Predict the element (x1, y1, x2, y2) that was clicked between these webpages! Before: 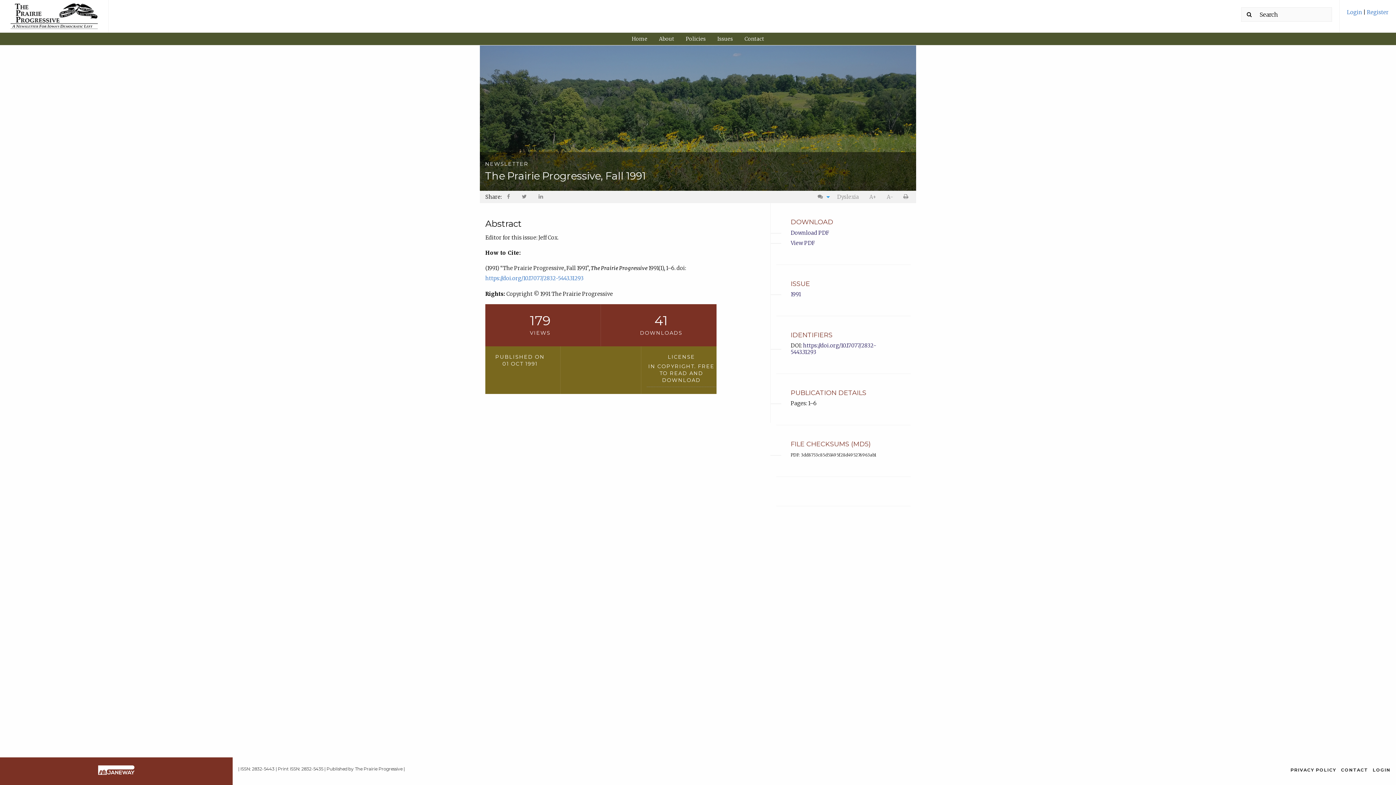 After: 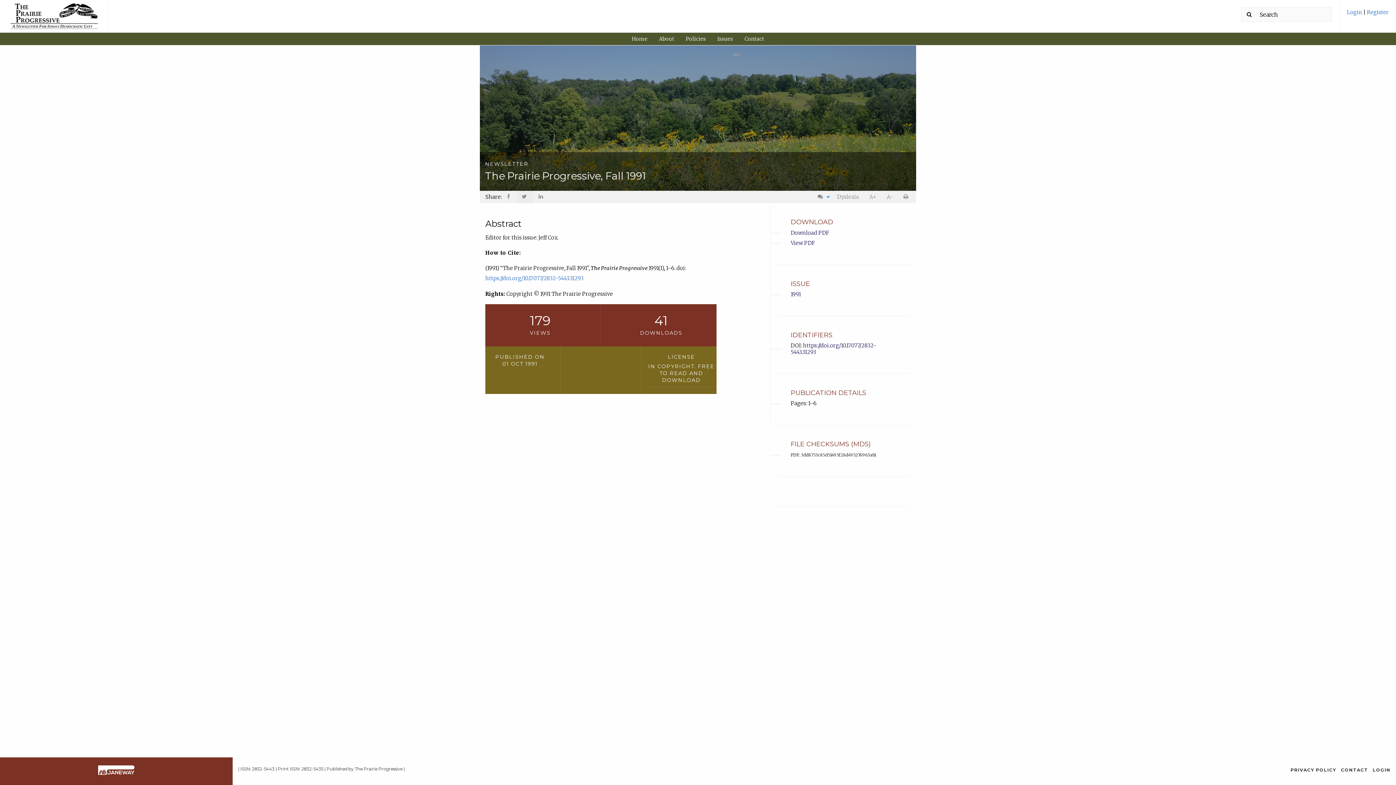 Action: bbox: (516, 190, 533, 203)